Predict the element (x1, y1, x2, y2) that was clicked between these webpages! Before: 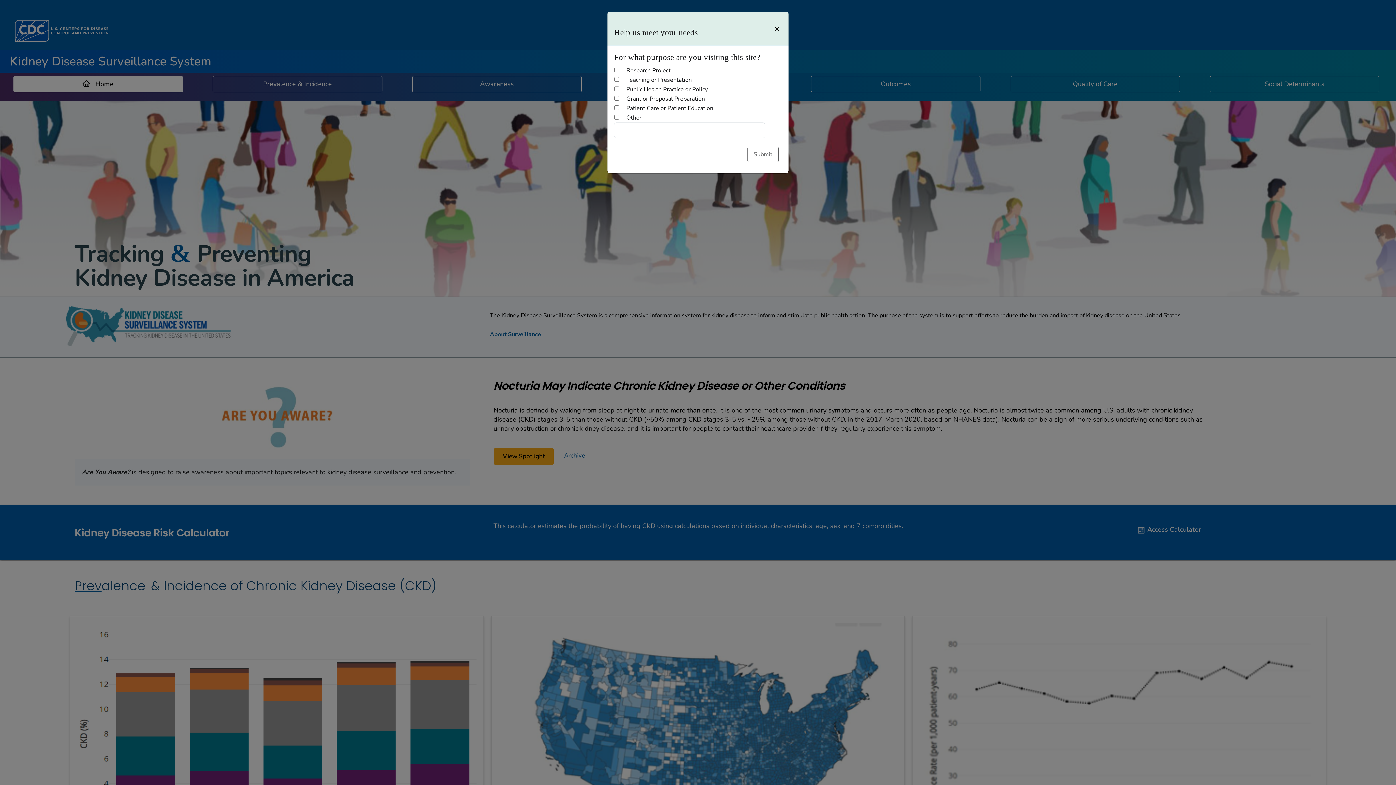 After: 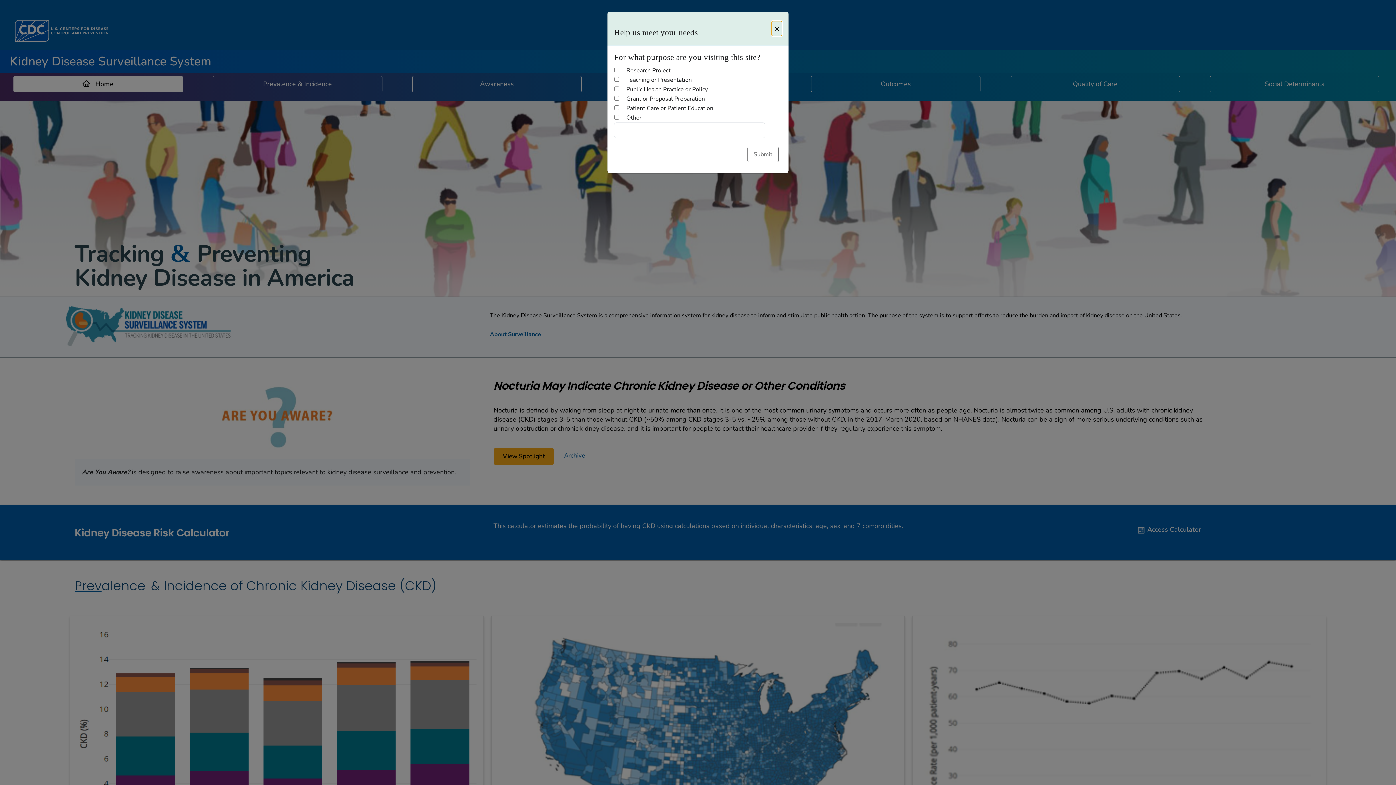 Action: label: Close bbox: (772, 21, 782, 35)